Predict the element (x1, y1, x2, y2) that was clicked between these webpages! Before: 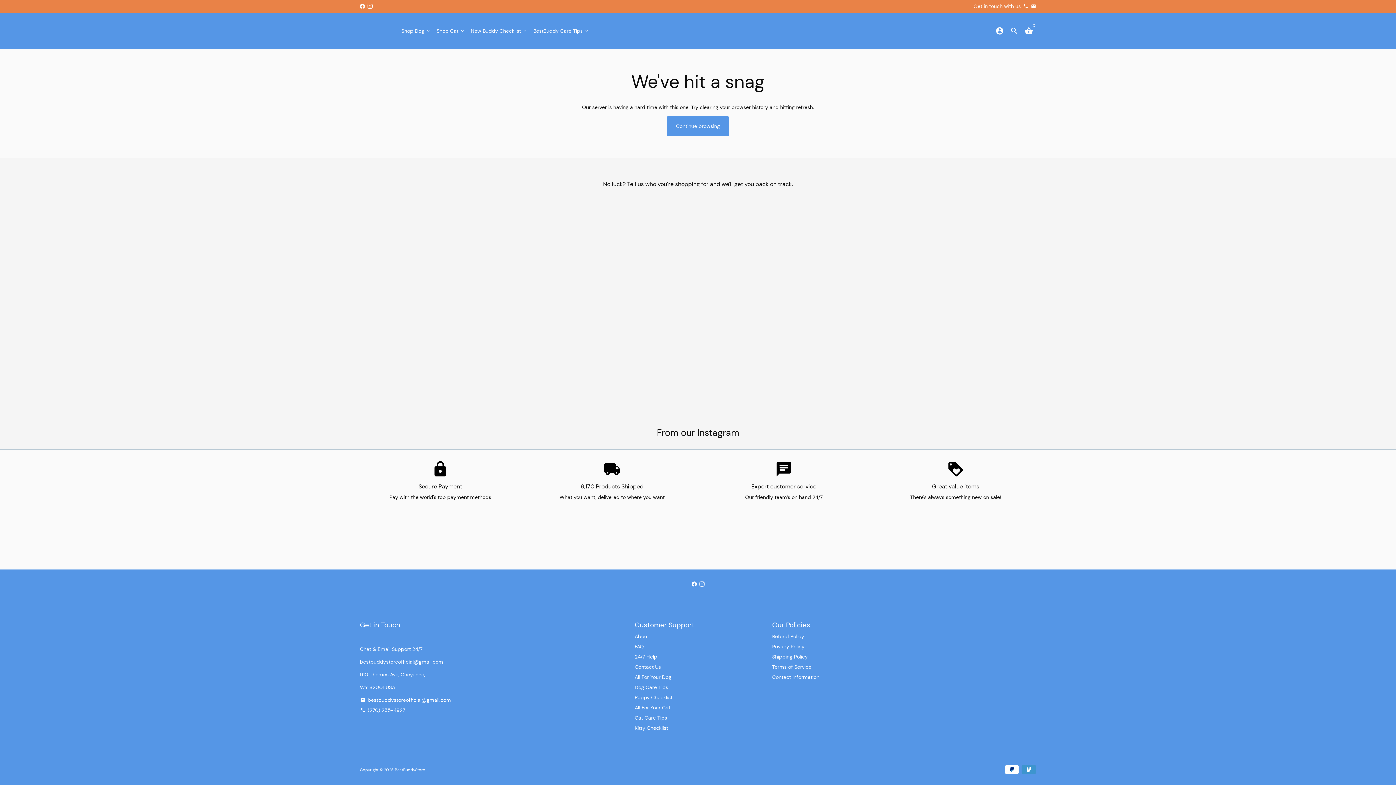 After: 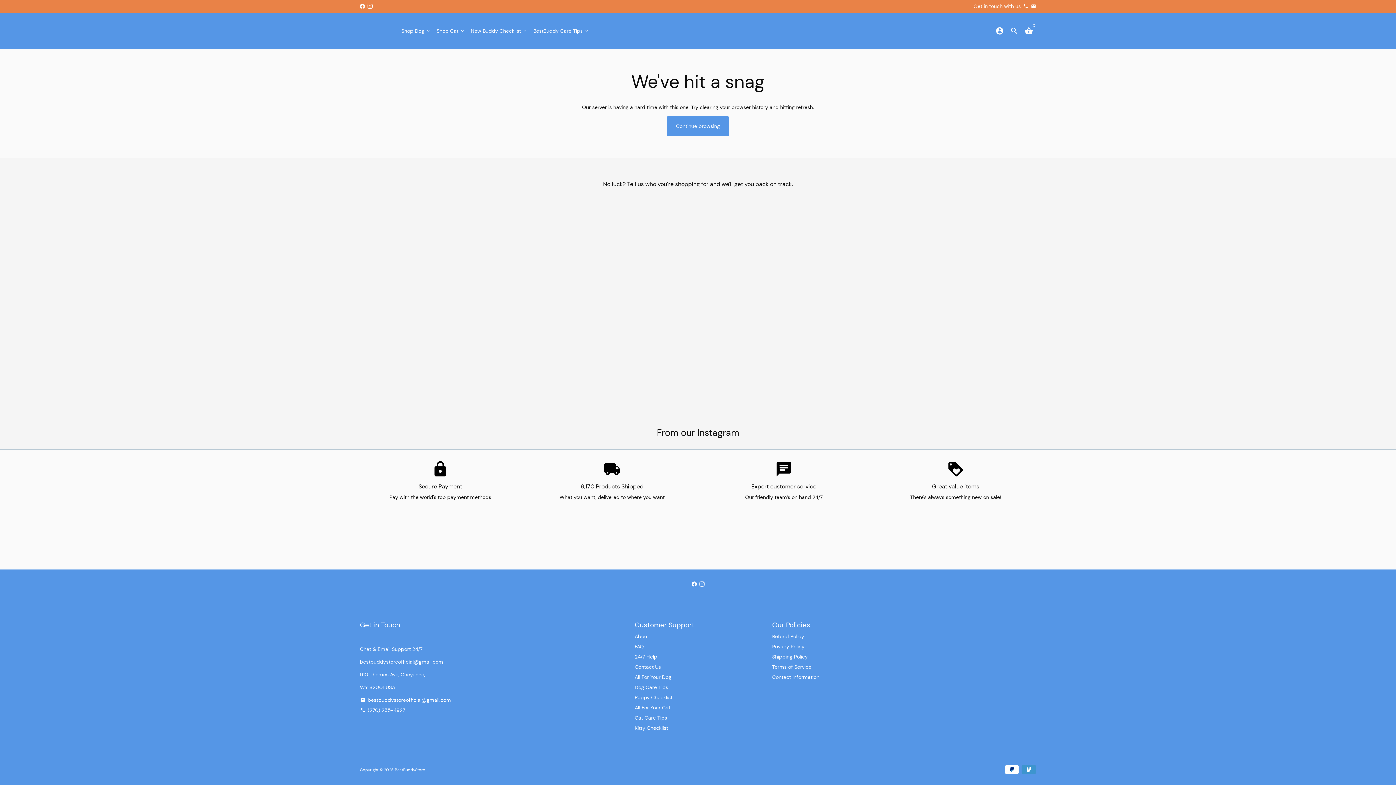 Action: bbox: (367, 2, 372, 9)